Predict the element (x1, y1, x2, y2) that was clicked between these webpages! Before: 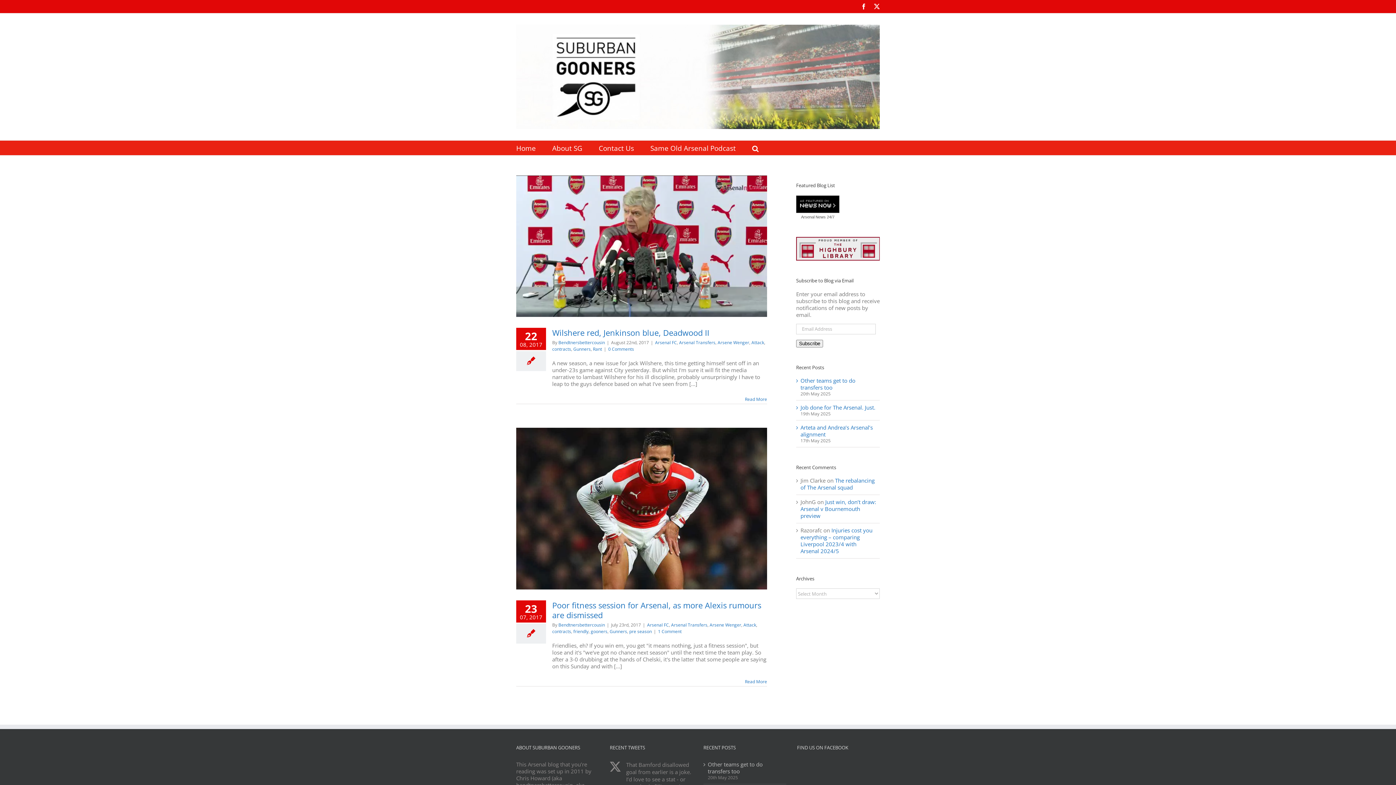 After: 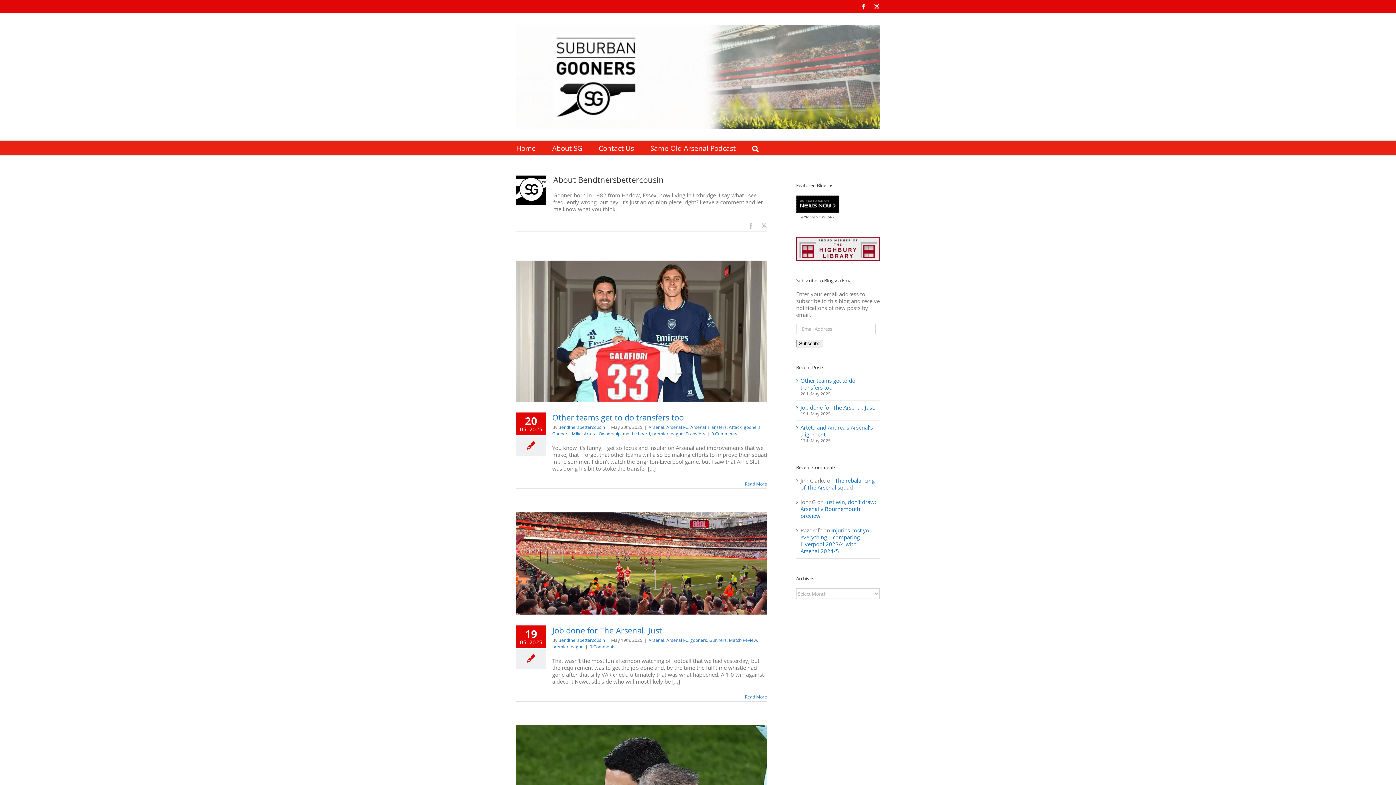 Action: label: Bendtnersbettercousin bbox: (558, 339, 605, 345)